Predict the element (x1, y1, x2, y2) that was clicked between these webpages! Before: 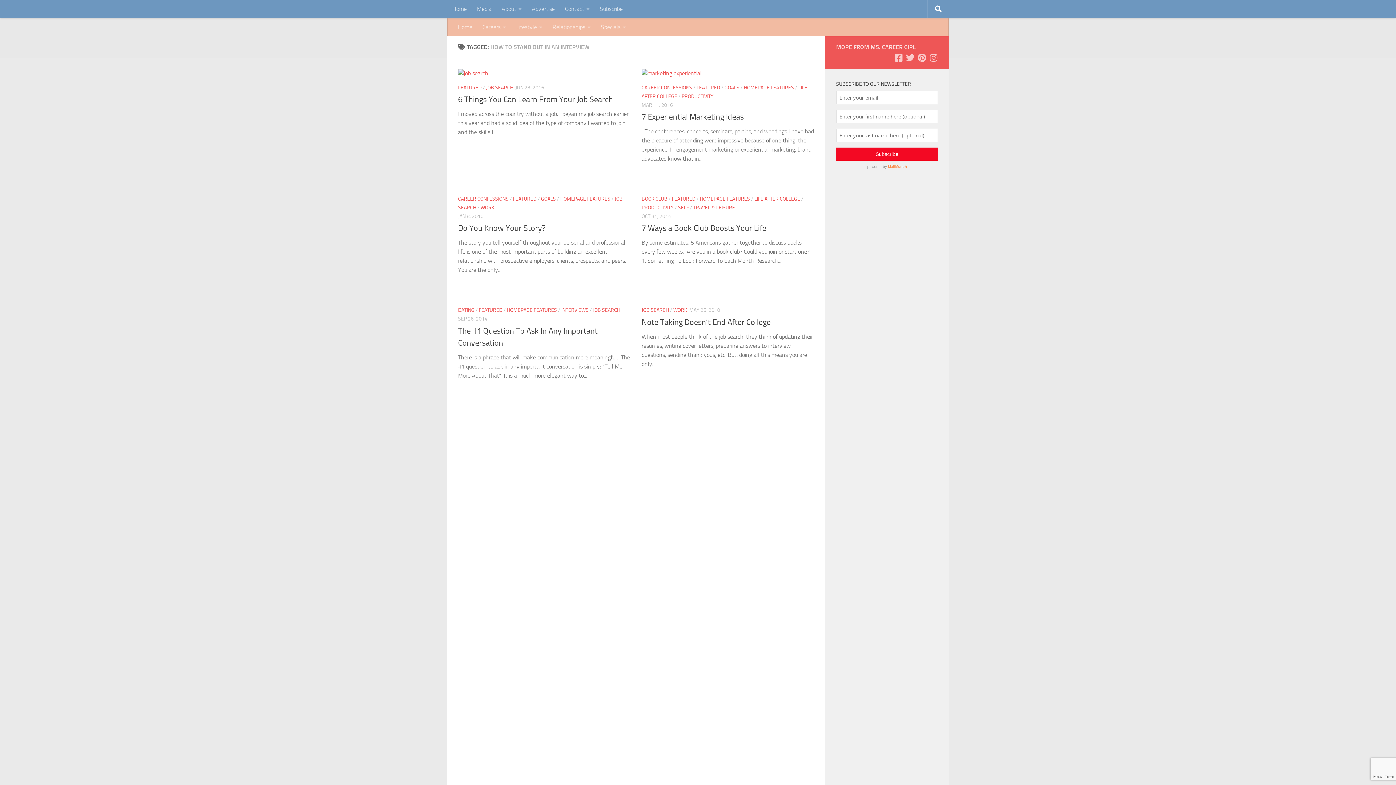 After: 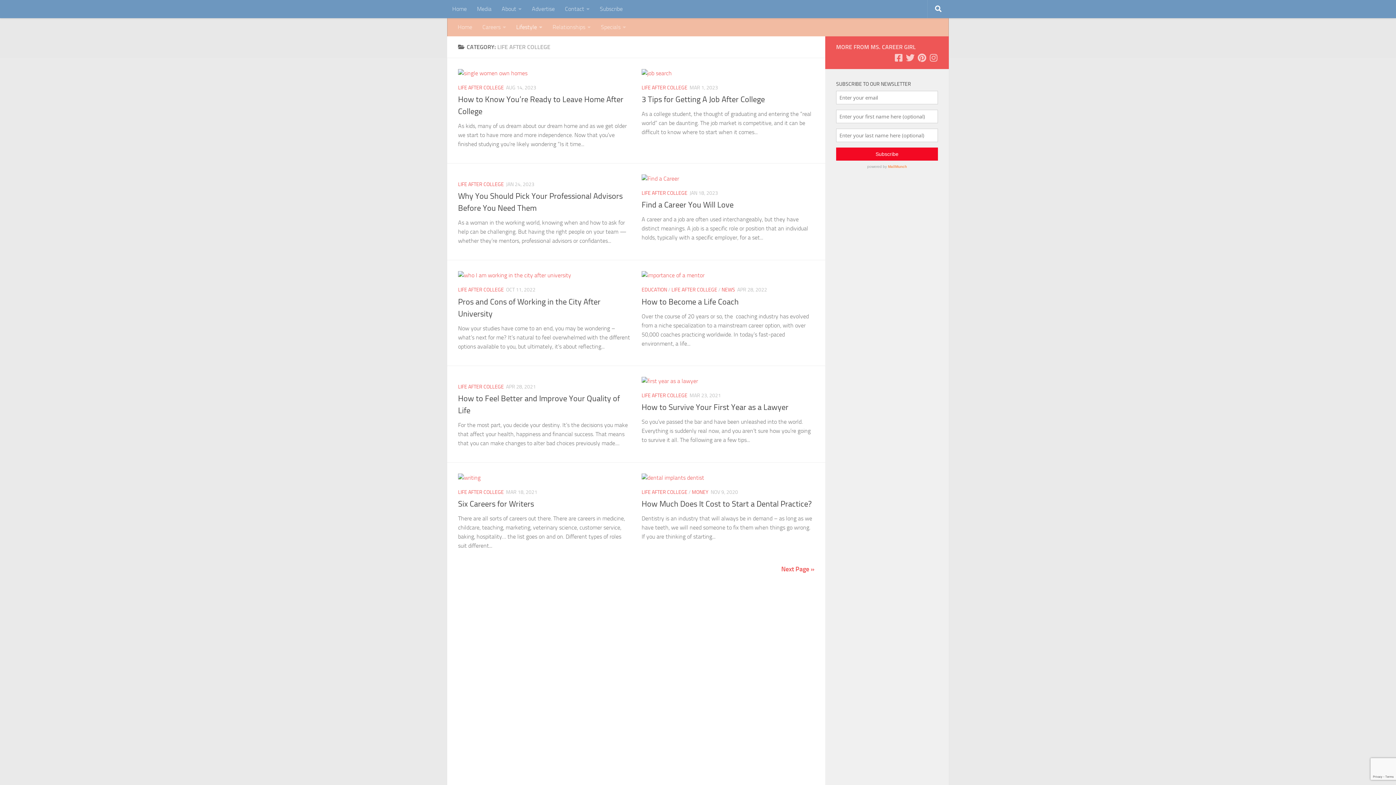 Action: label: LIFE AFTER COLLEGE bbox: (754, 196, 800, 202)